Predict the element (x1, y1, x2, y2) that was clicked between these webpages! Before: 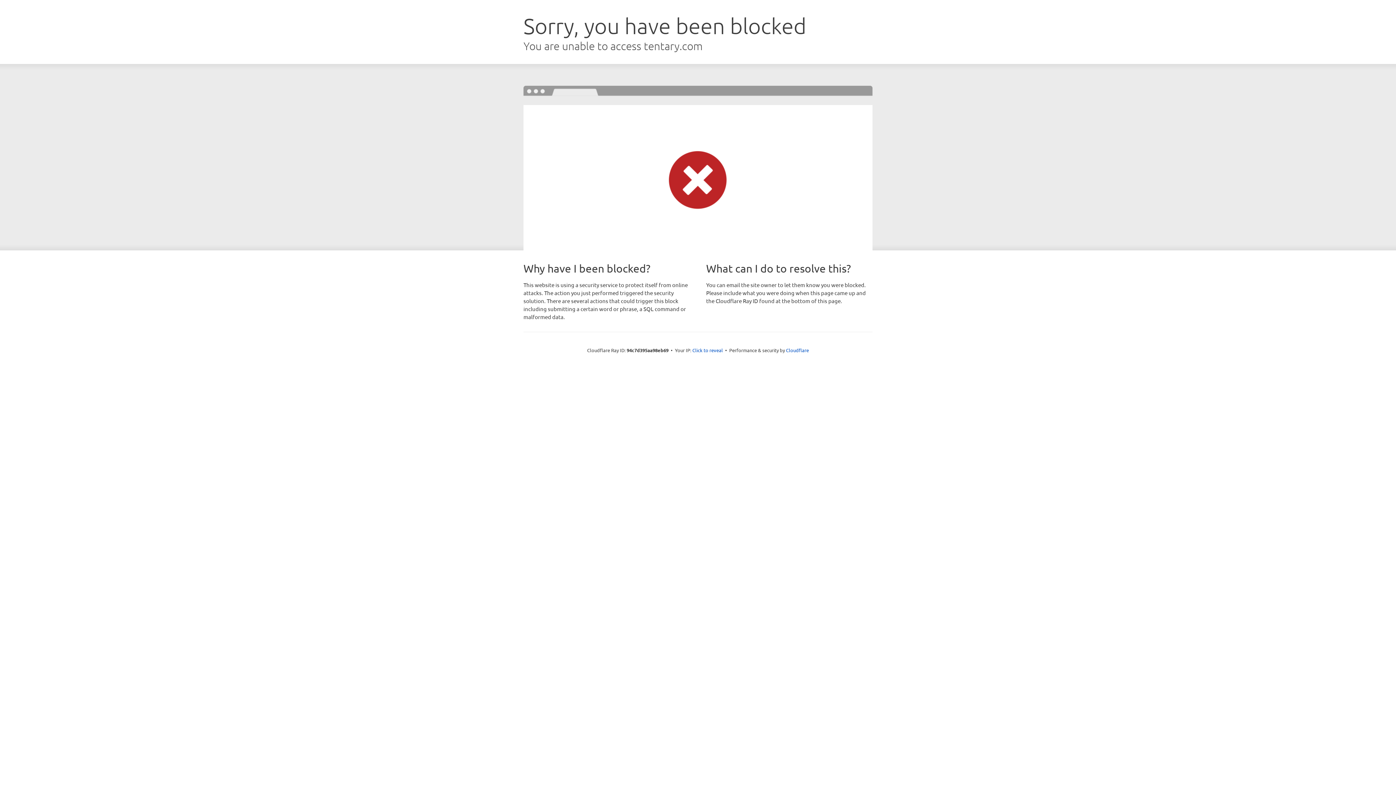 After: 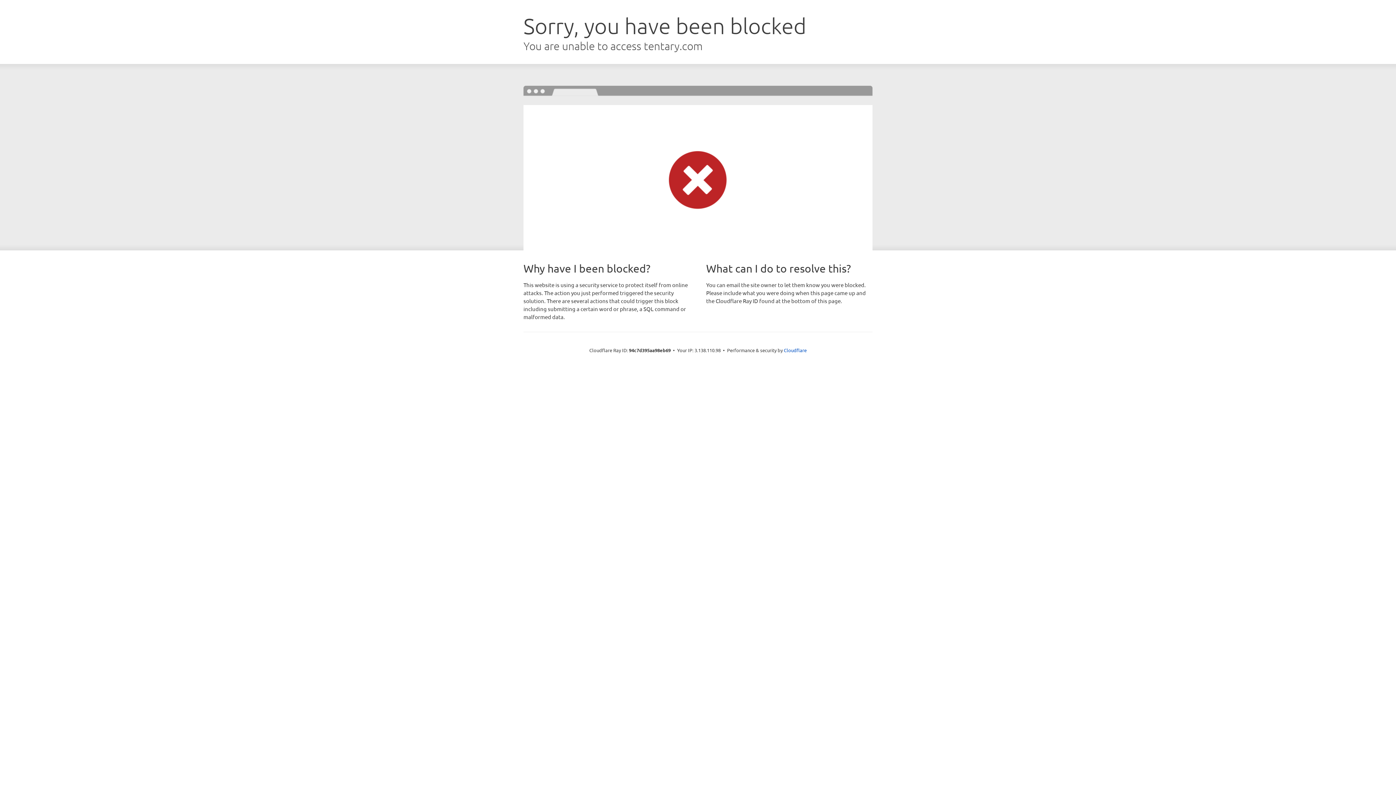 Action: label: Click to reveal bbox: (692, 346, 723, 353)